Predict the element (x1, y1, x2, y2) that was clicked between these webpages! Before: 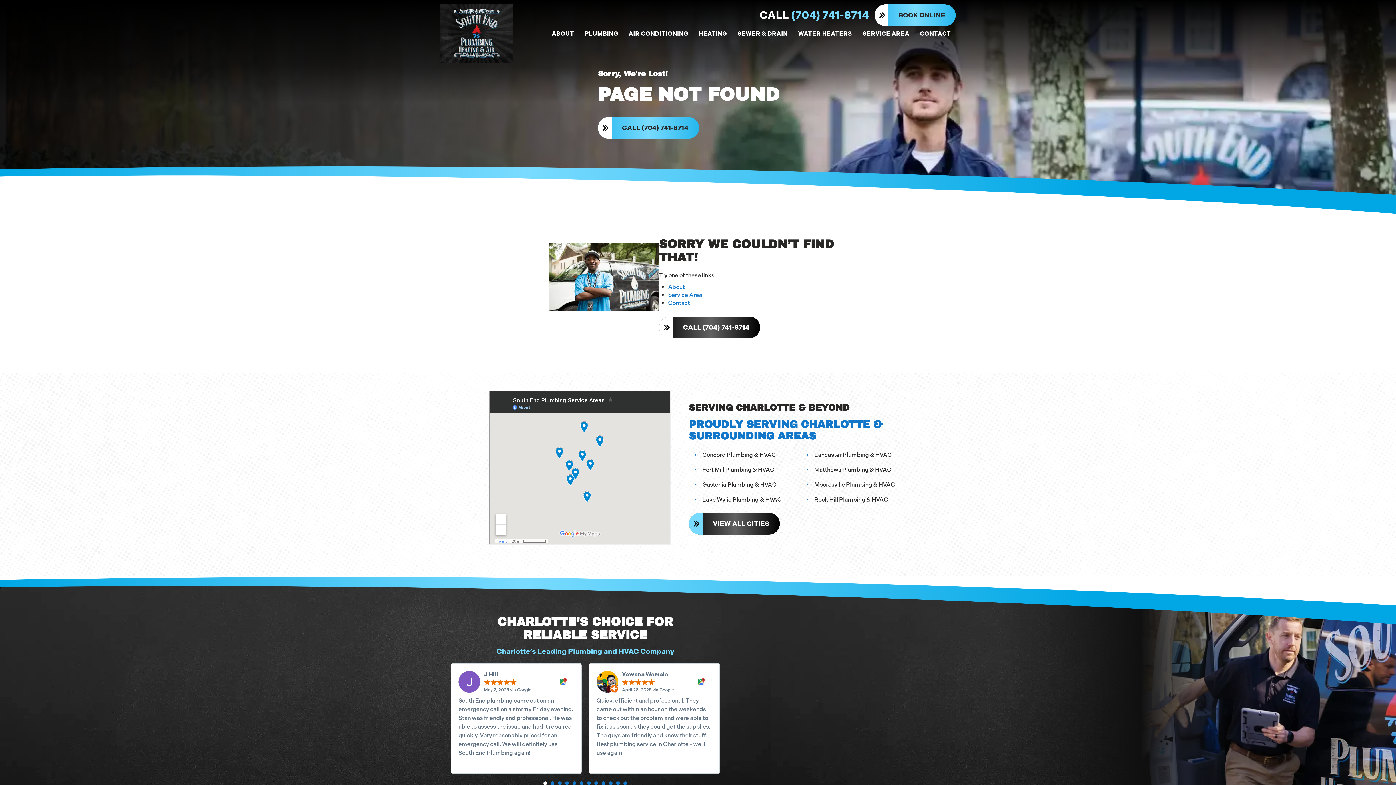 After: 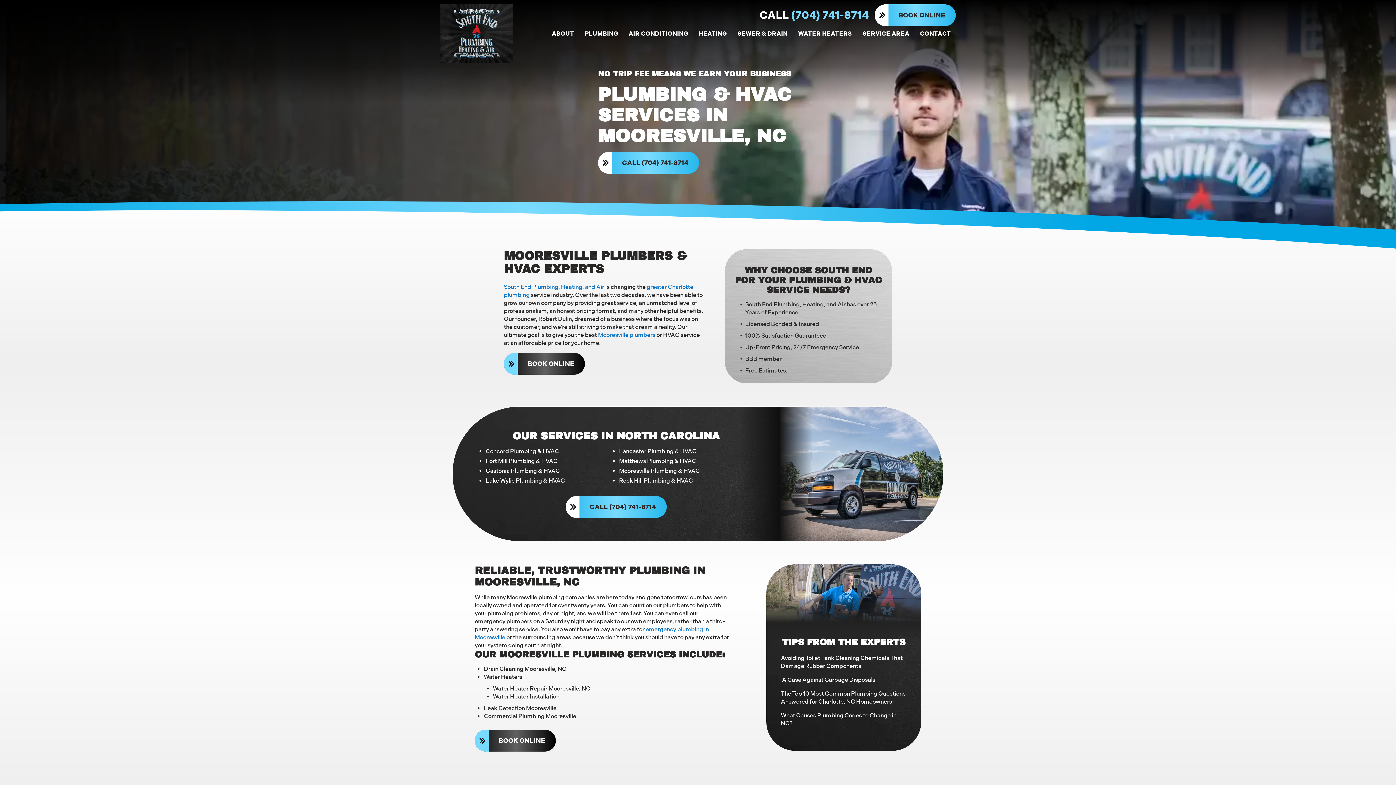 Action: bbox: (801, 477, 907, 492) label: Mooresville Plumbing & HVAC